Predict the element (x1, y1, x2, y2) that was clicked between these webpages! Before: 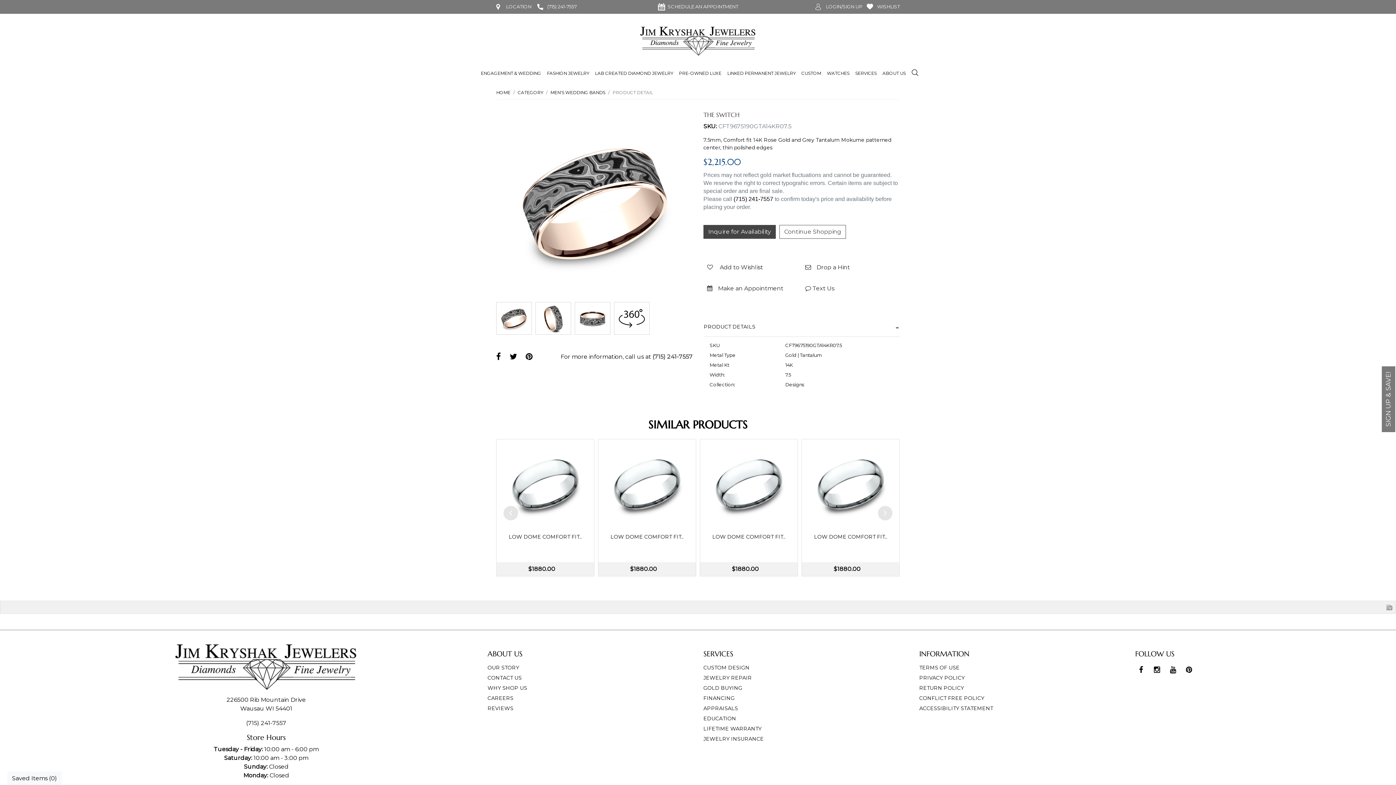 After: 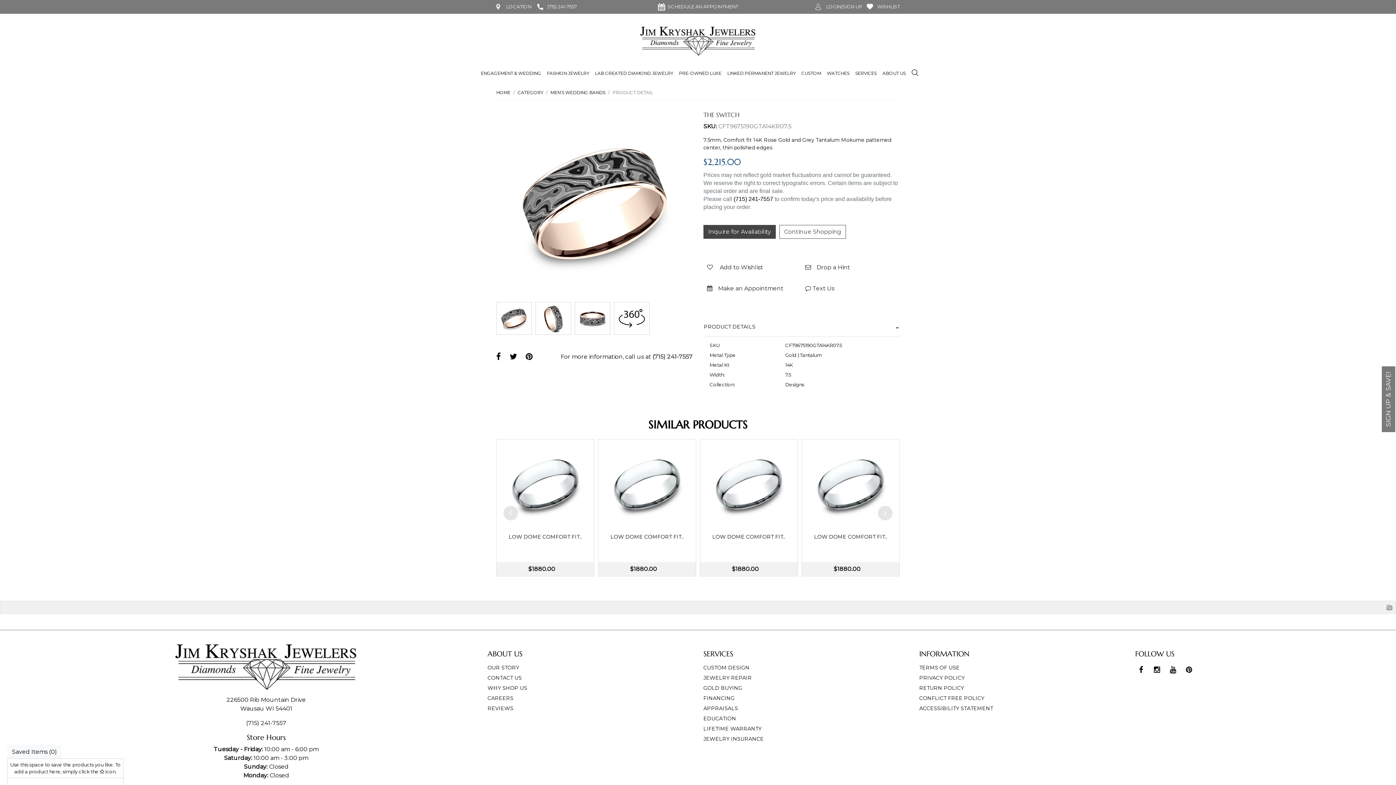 Action: label: Saved Items (0) bbox: (7, 772, 61, 785)